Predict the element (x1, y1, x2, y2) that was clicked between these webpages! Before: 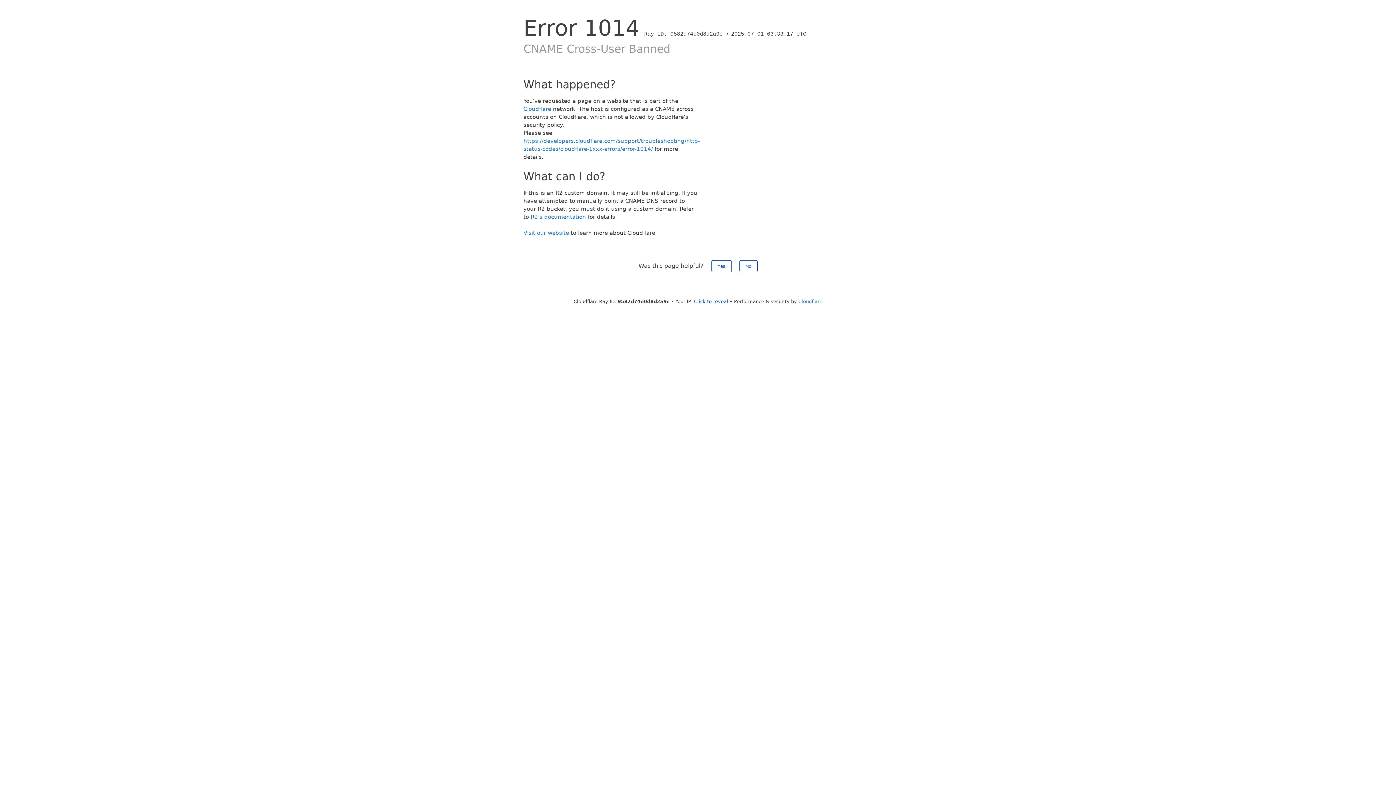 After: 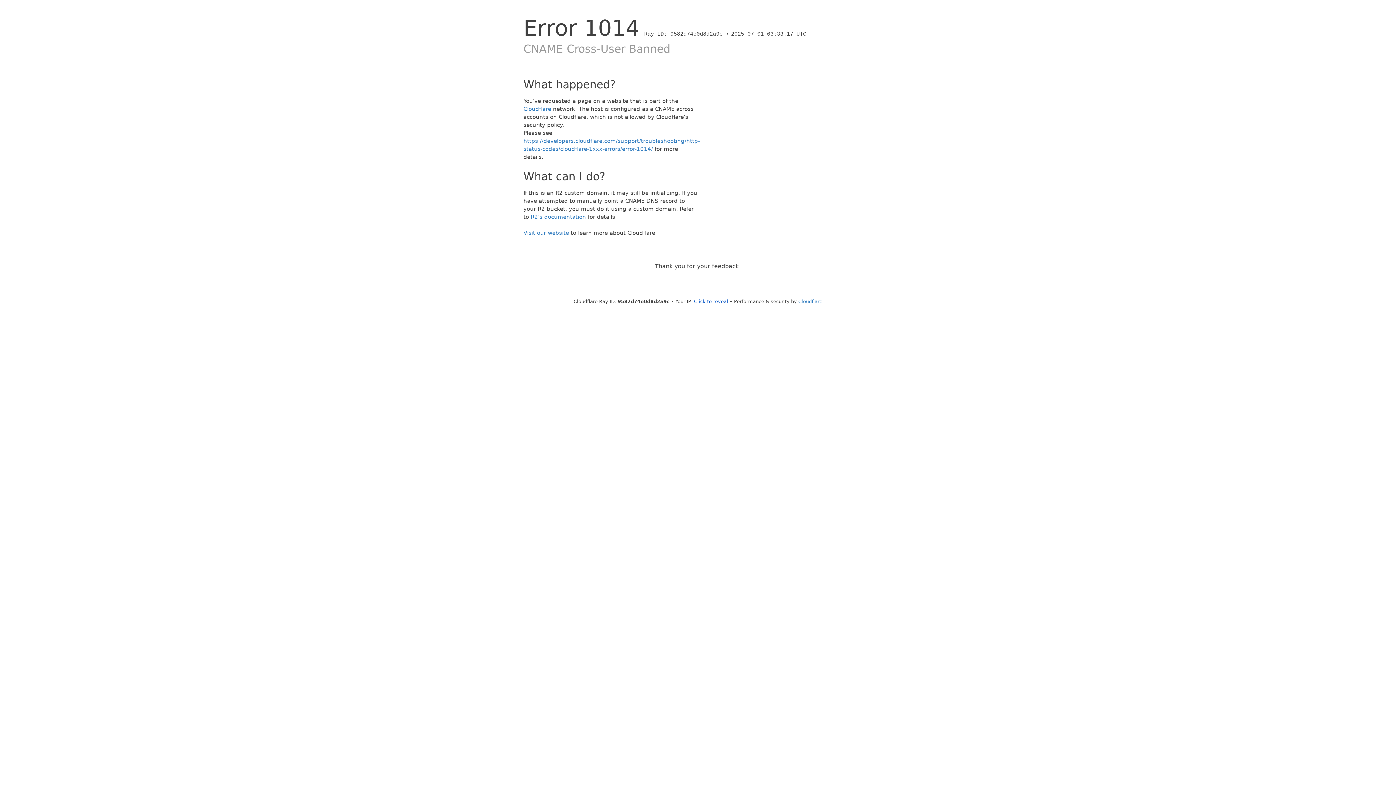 Action: label: Yes bbox: (711, 260, 731, 272)